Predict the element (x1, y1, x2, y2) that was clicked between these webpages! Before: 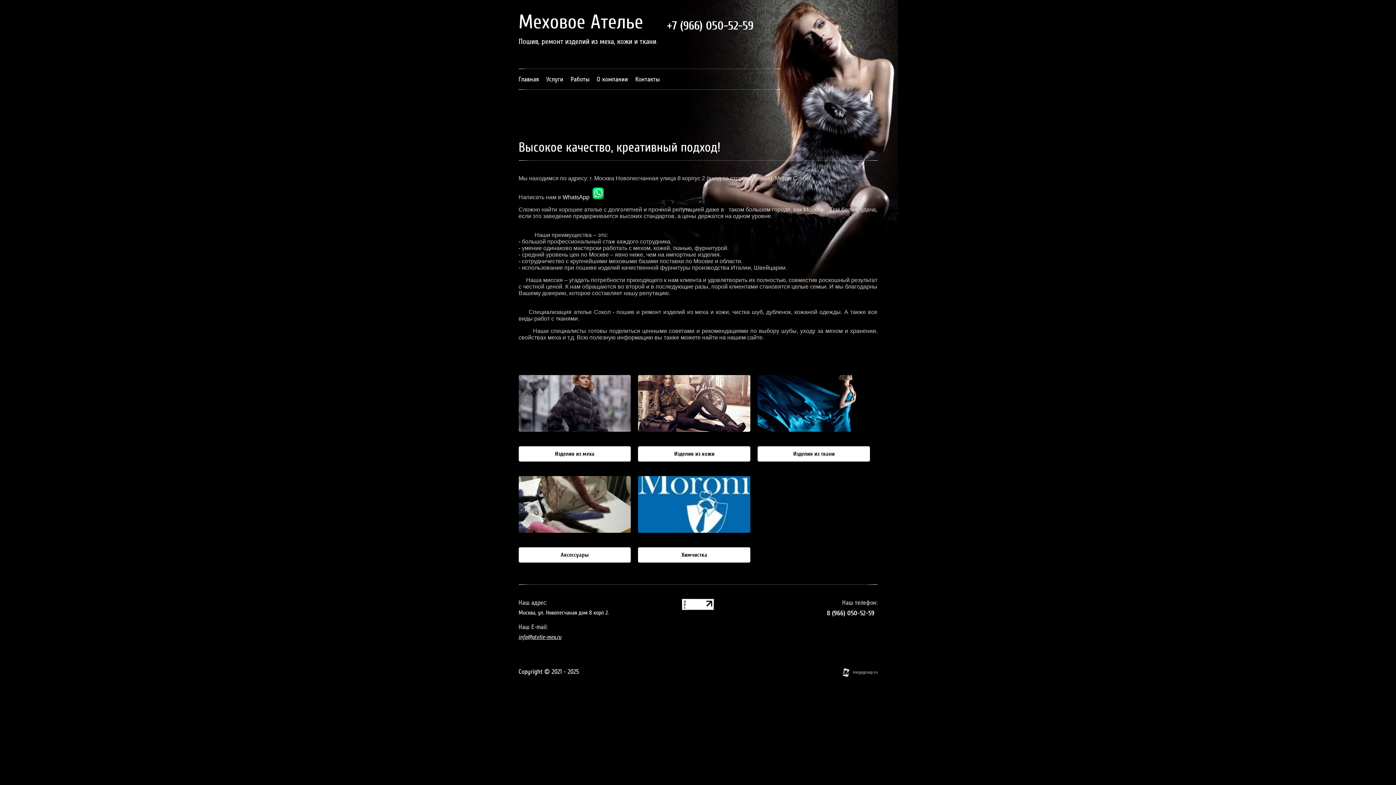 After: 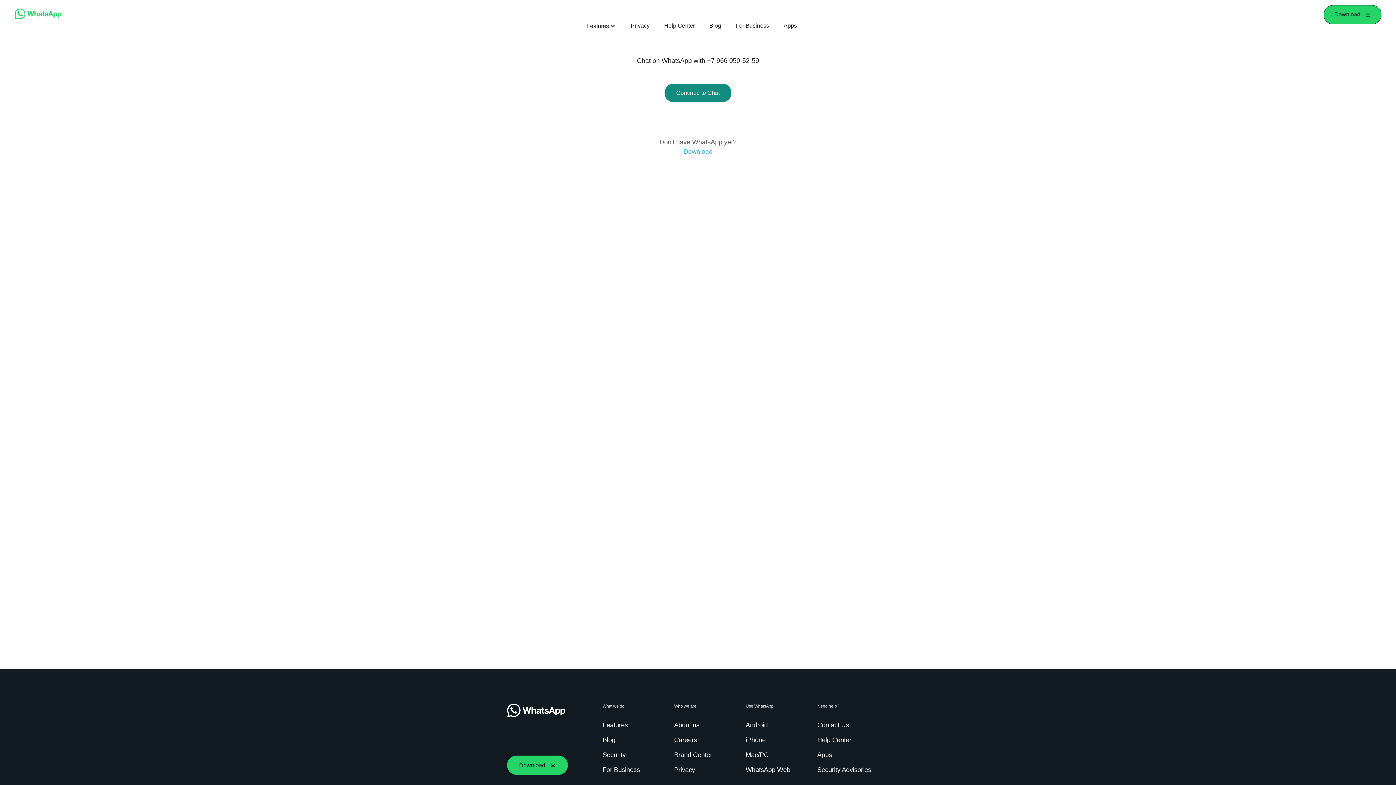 Action: bbox: (562, 194, 589, 200) label: WhatsApp